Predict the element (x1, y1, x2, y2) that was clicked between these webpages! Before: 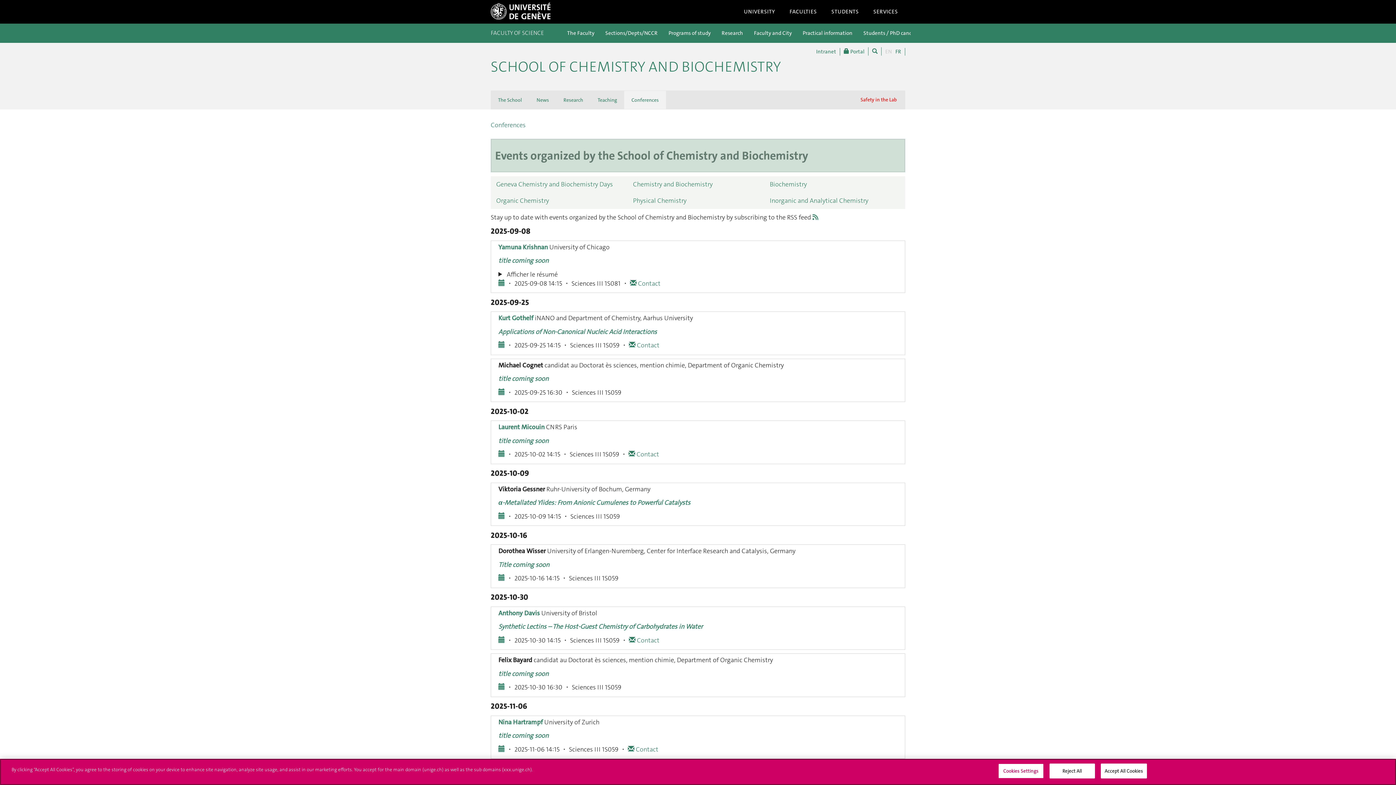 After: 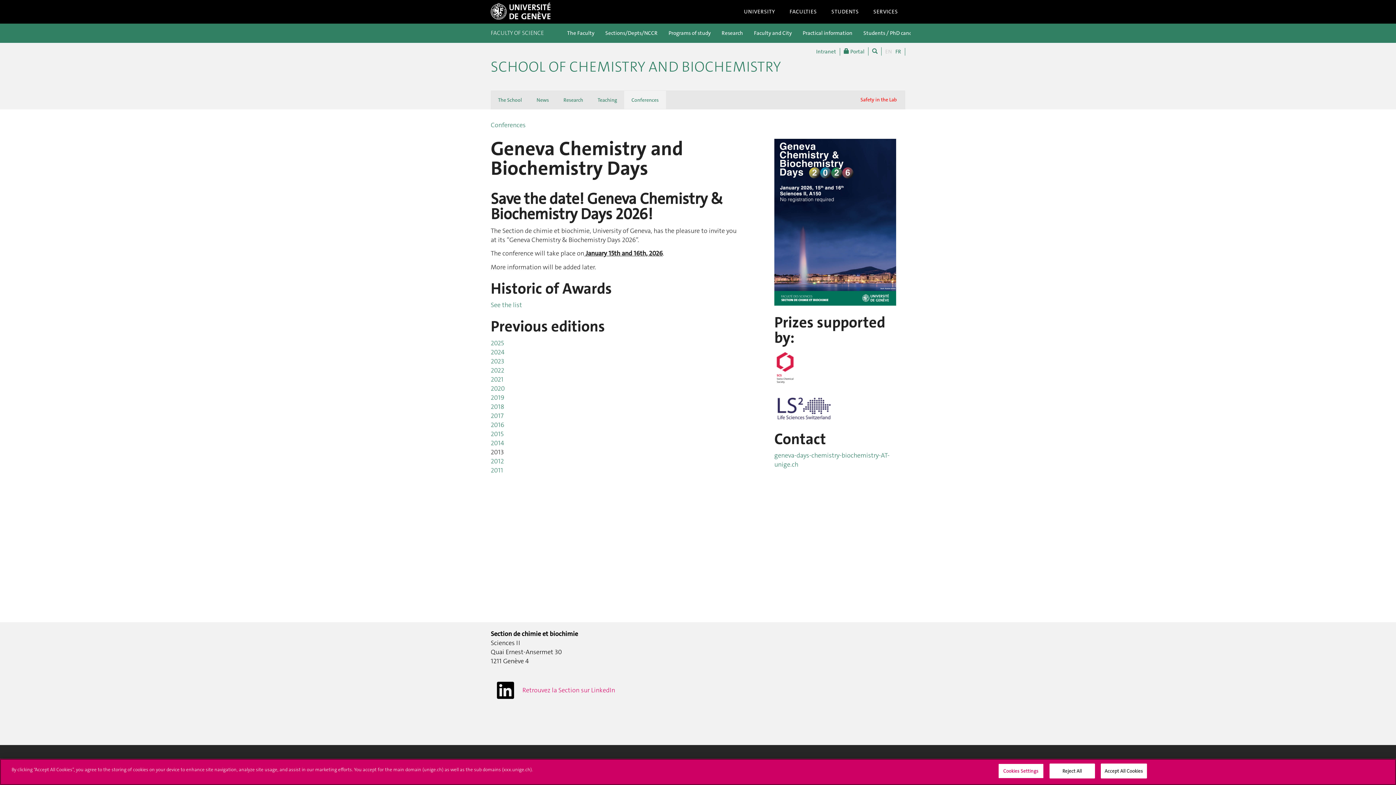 Action: label: Geneva Chemistry and Biochemistry Days bbox: (490, 176, 627, 192)